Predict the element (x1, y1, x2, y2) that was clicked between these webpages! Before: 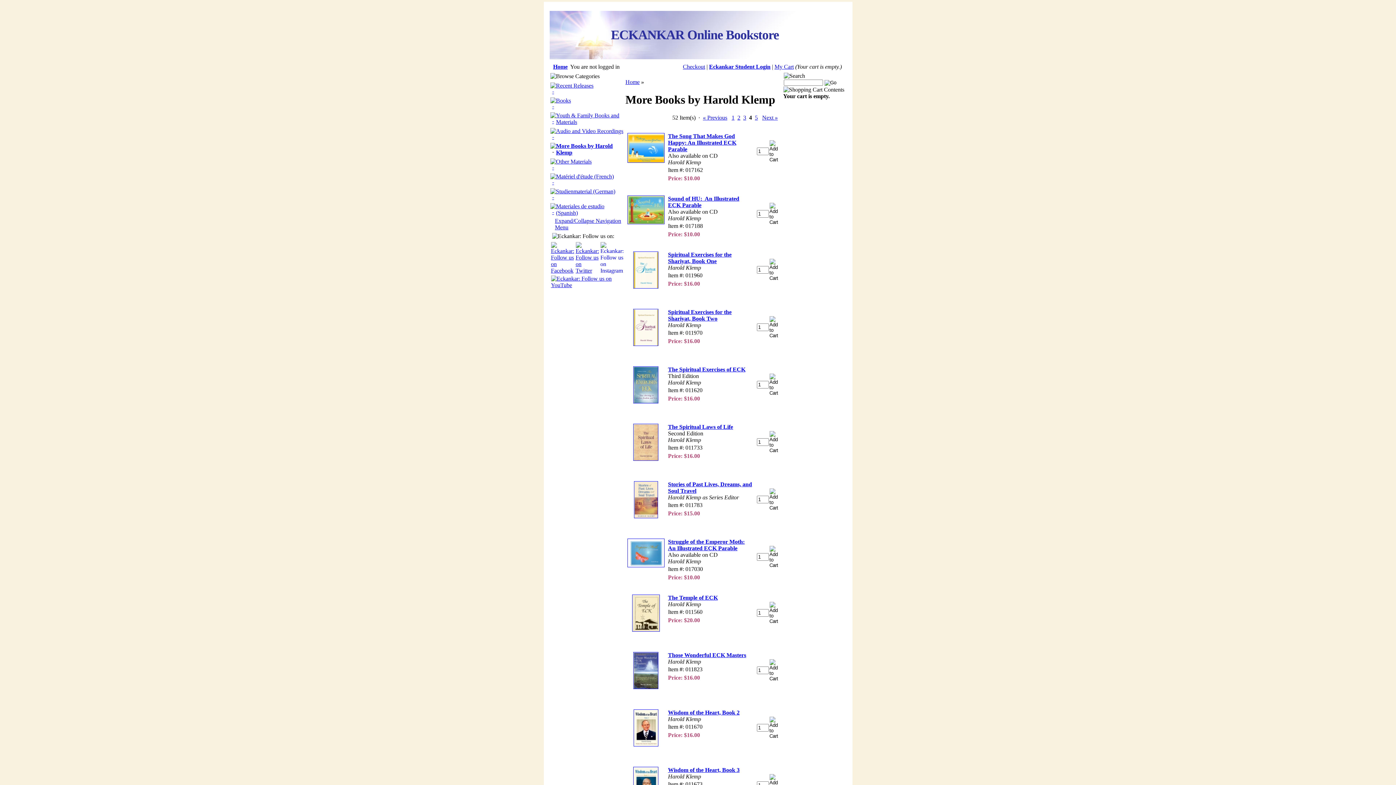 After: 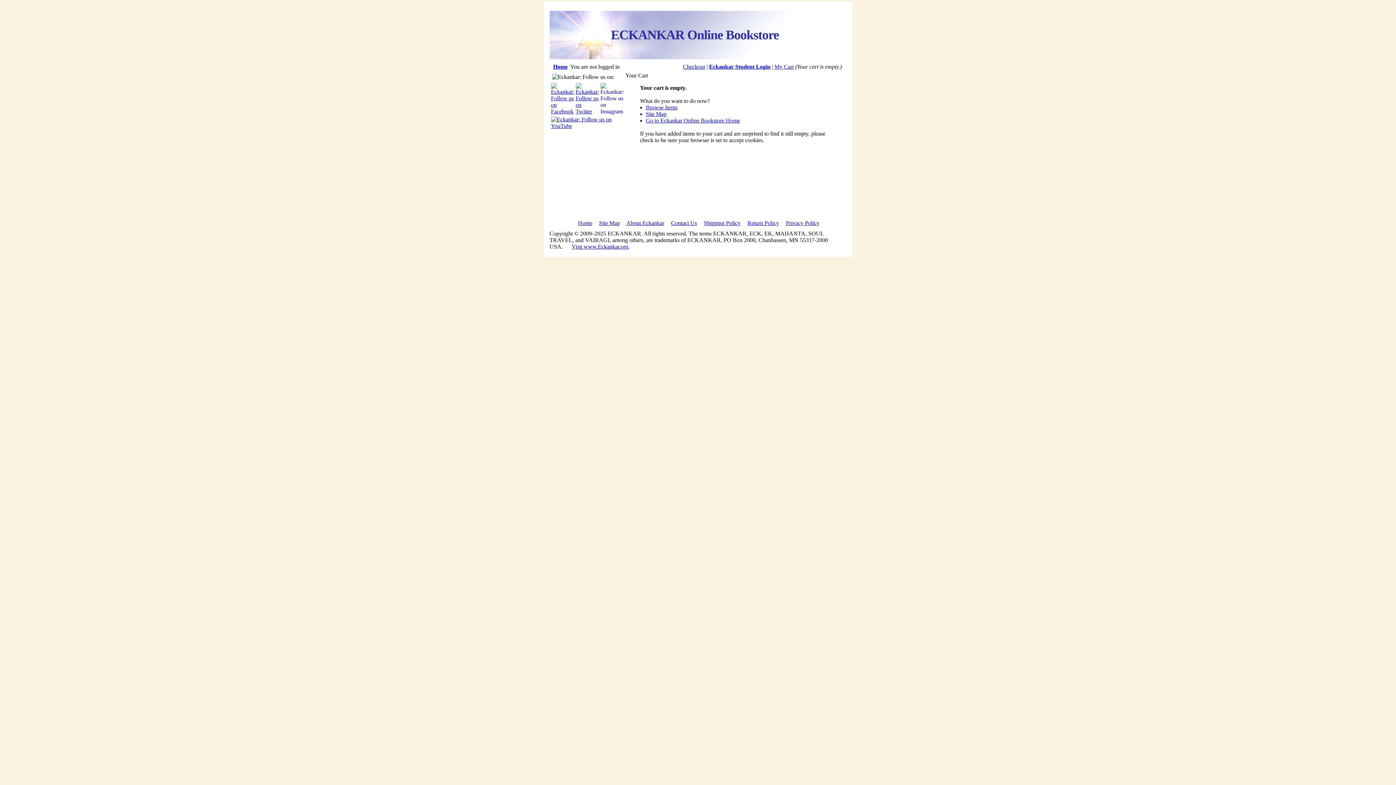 Action: bbox: (774, 63, 794, 69) label: My Cart